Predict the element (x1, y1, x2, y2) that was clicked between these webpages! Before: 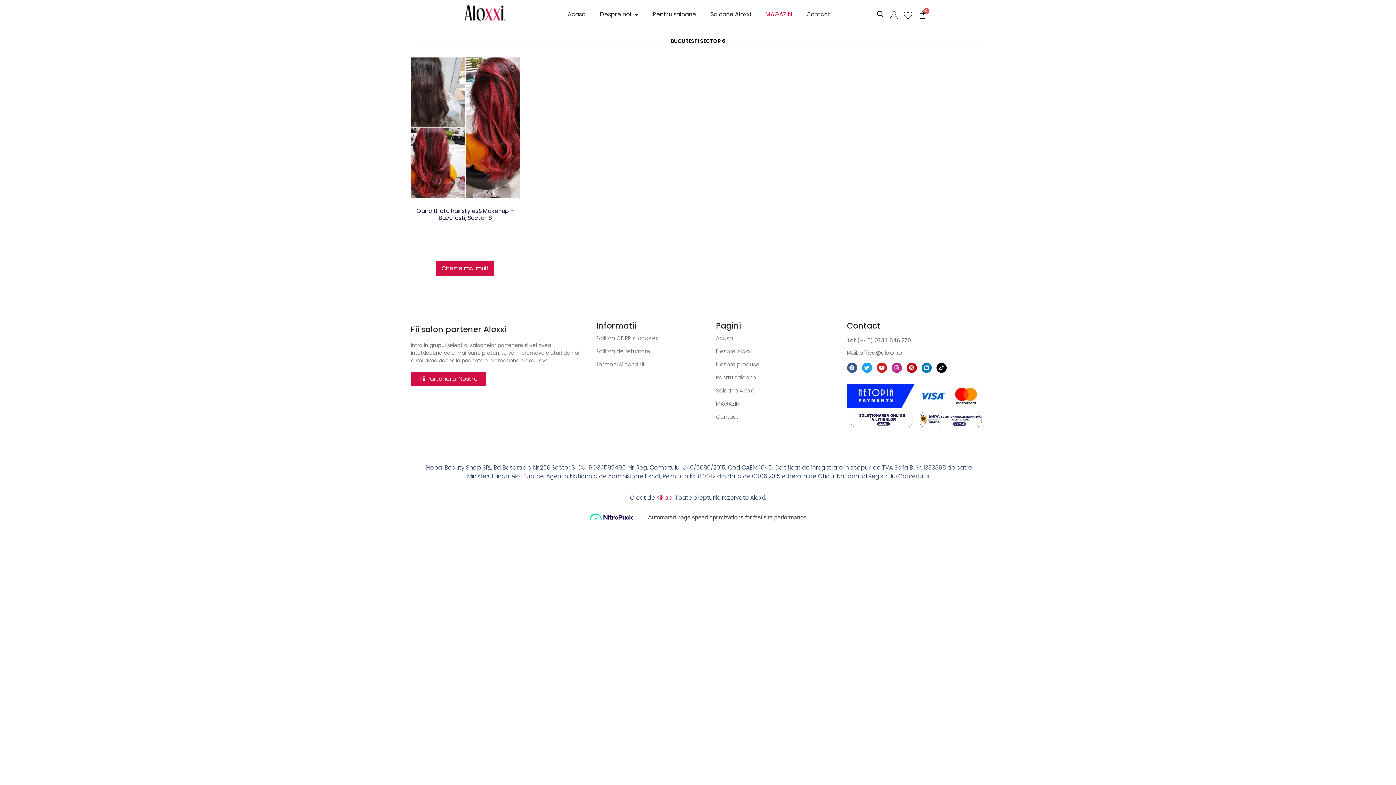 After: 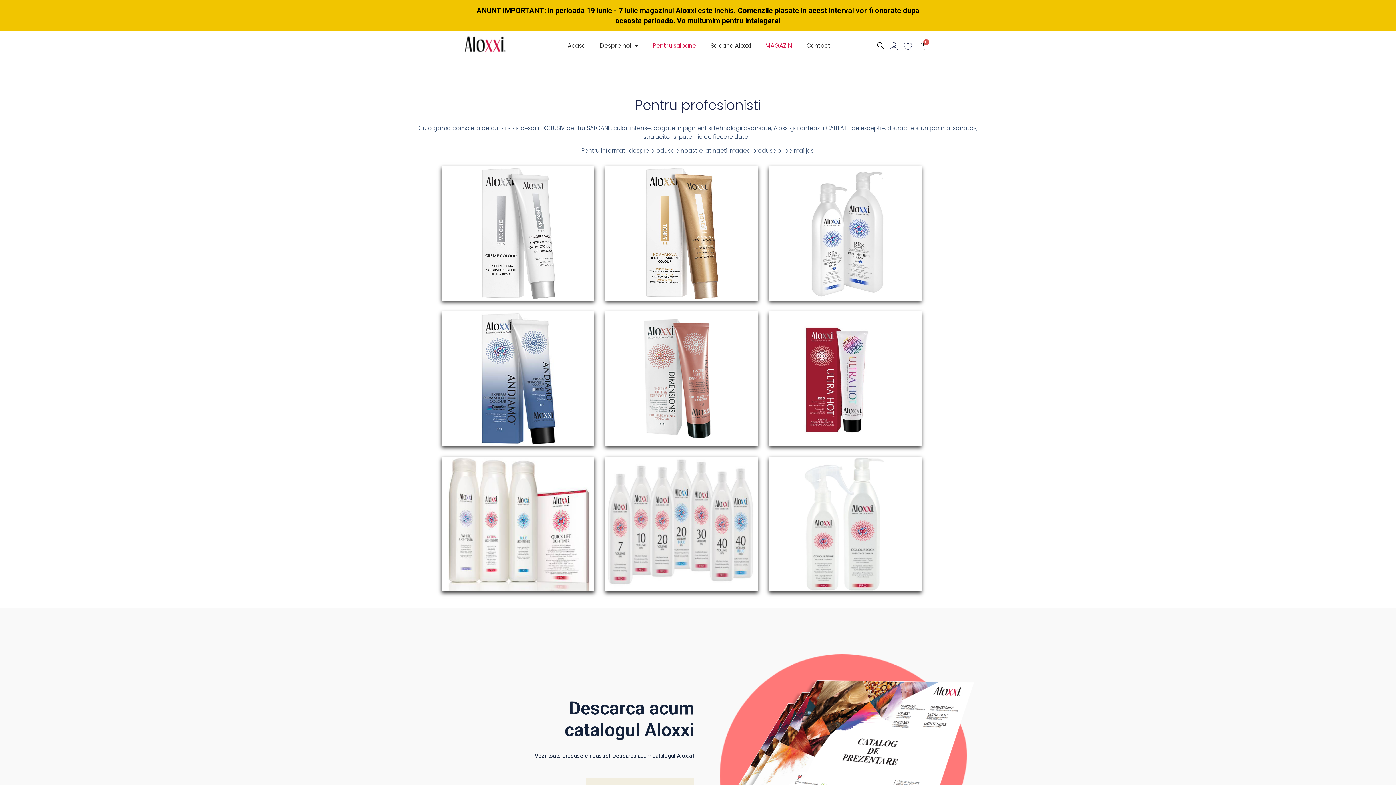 Action: label: Pentru saloane bbox: (716, 373, 843, 381)